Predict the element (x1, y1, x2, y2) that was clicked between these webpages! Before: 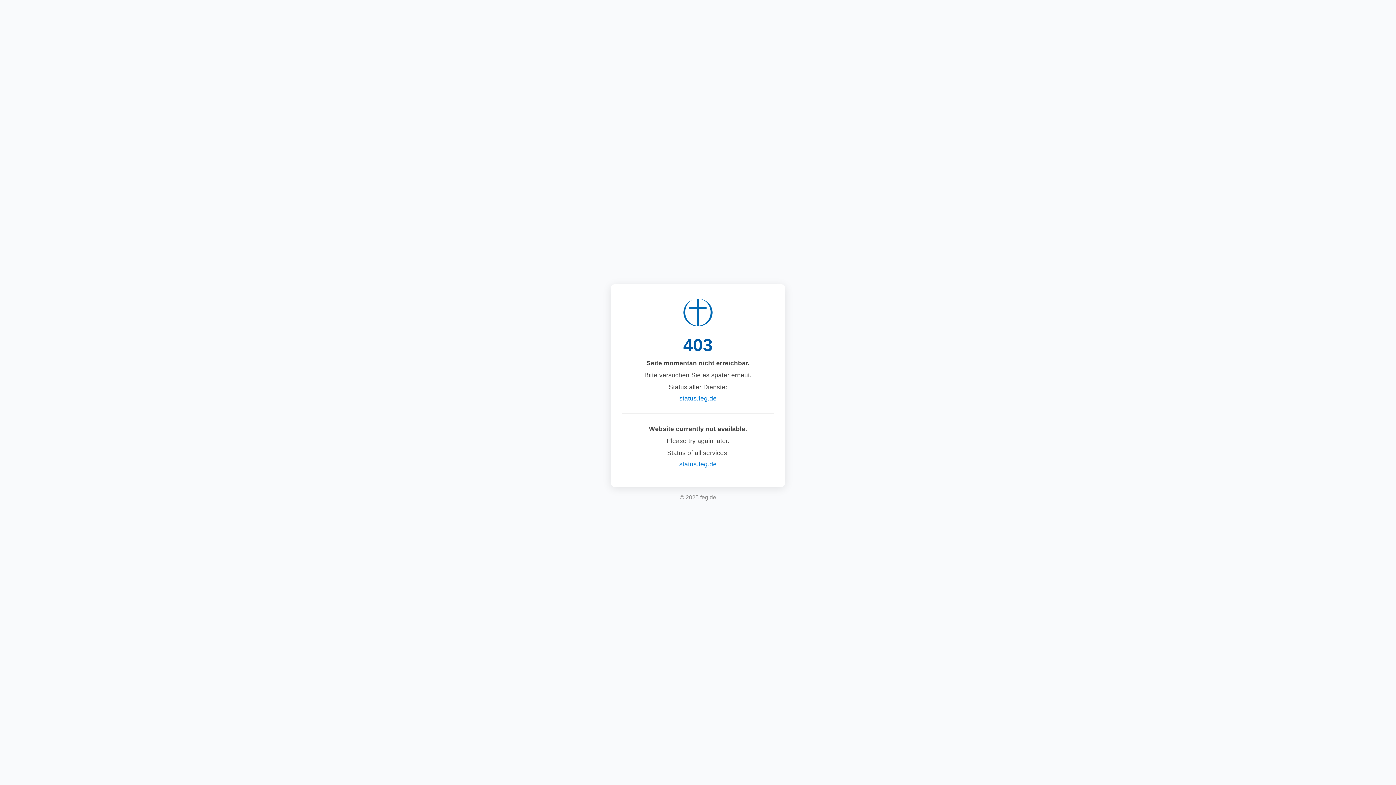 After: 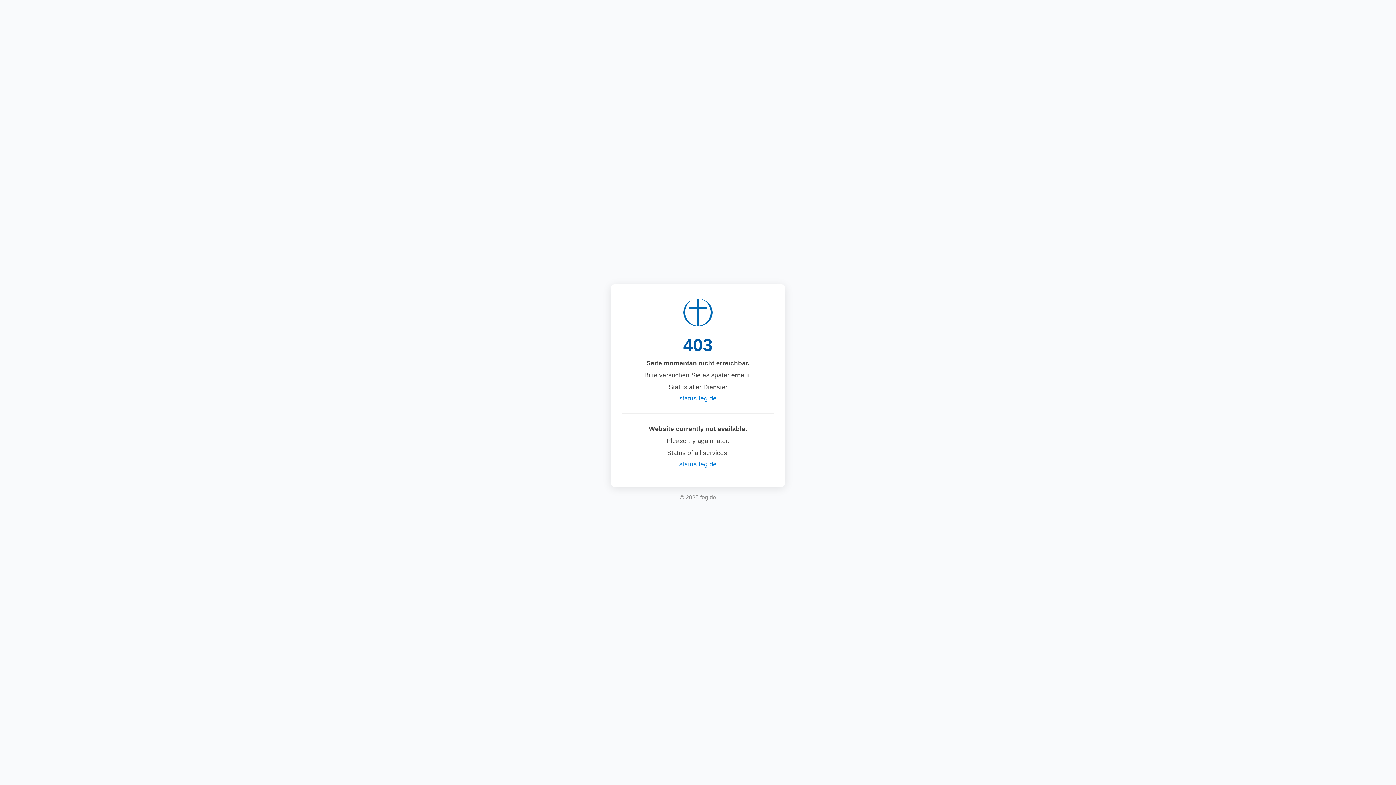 Action: label: status.feg.de bbox: (679, 394, 716, 402)